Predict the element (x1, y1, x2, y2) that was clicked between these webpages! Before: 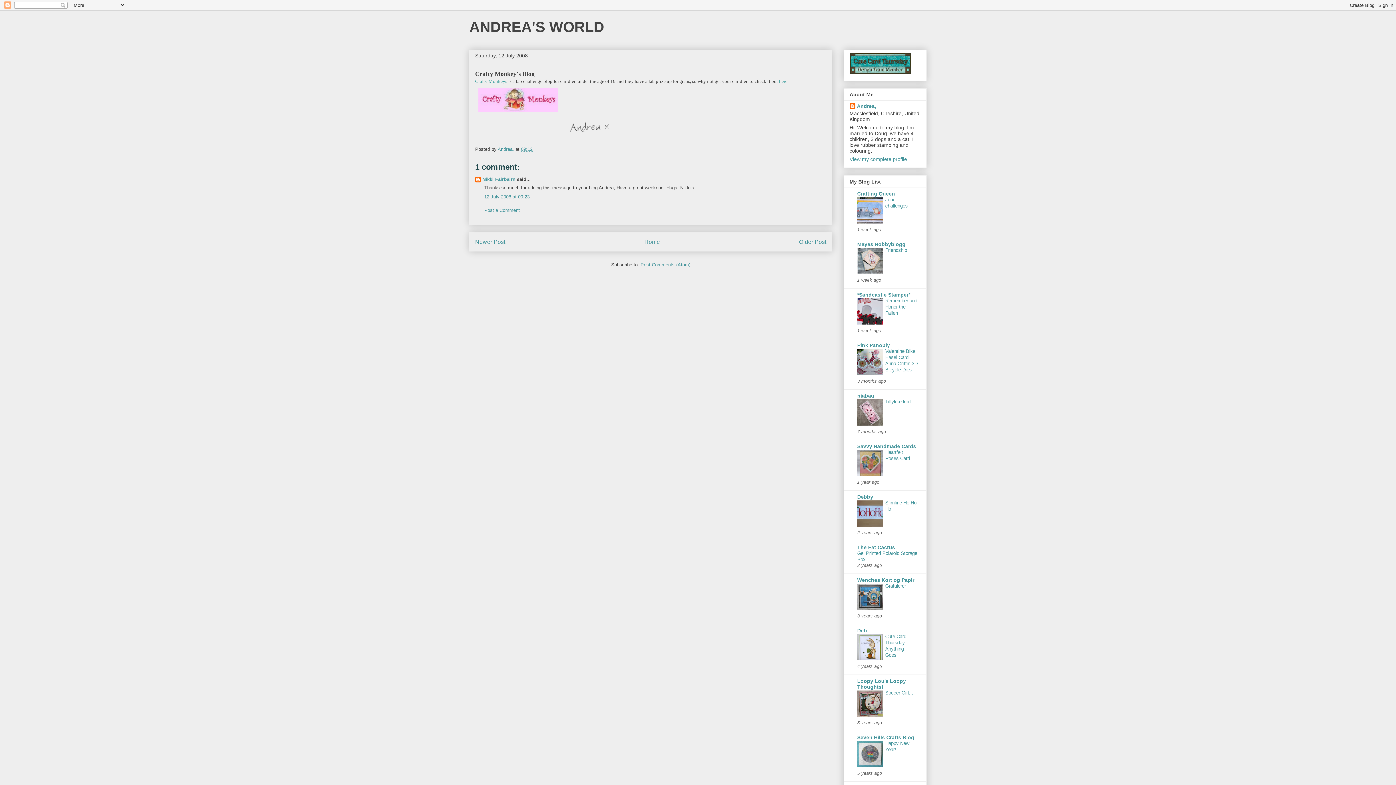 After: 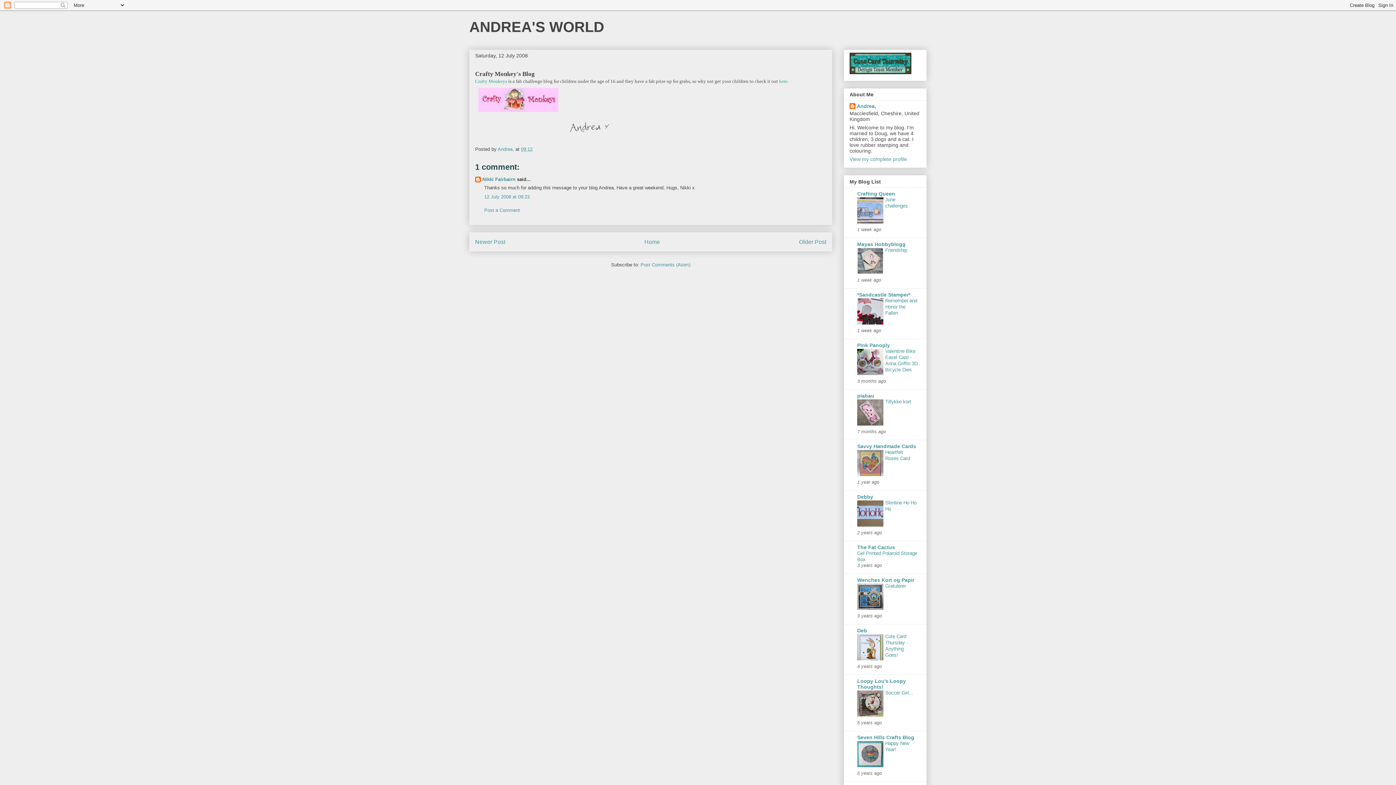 Action: bbox: (857, 219, 883, 224)